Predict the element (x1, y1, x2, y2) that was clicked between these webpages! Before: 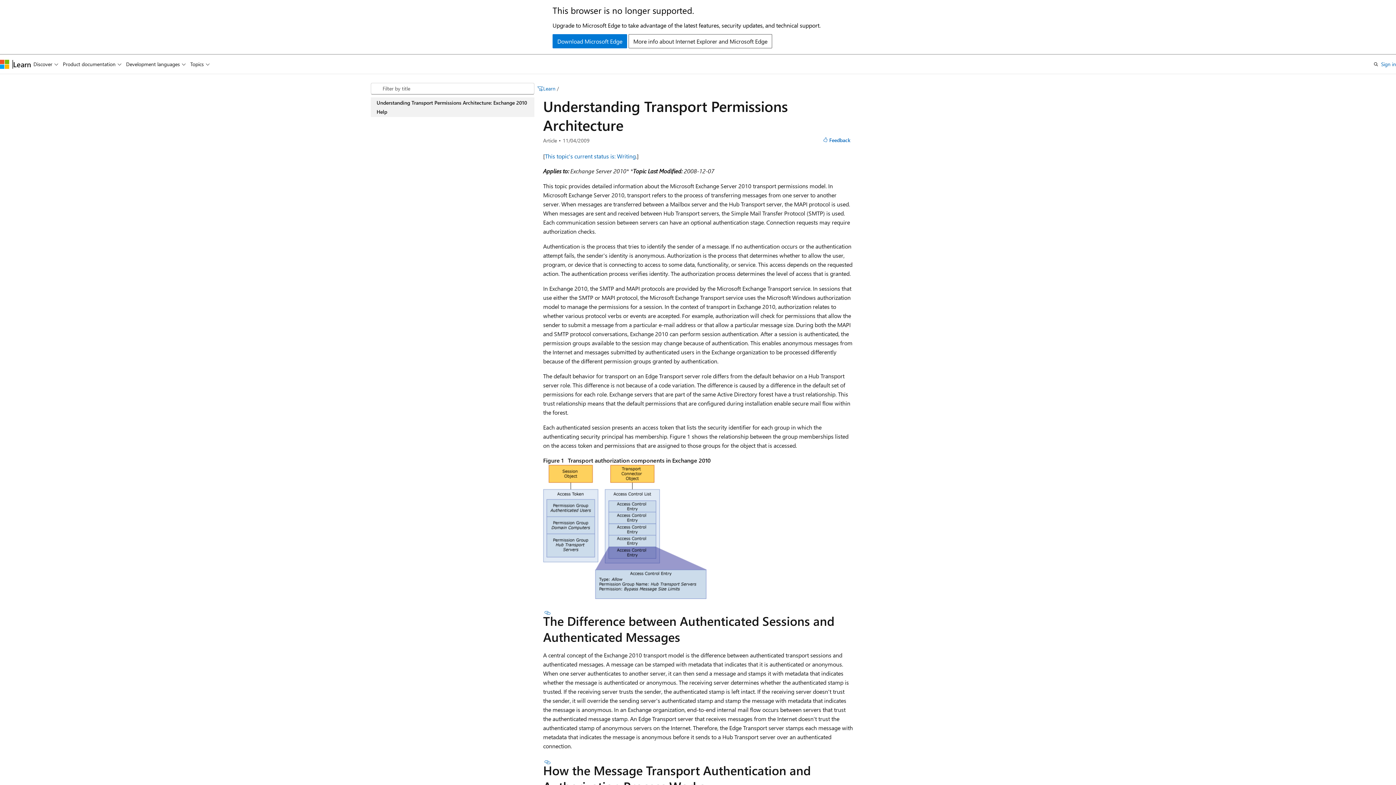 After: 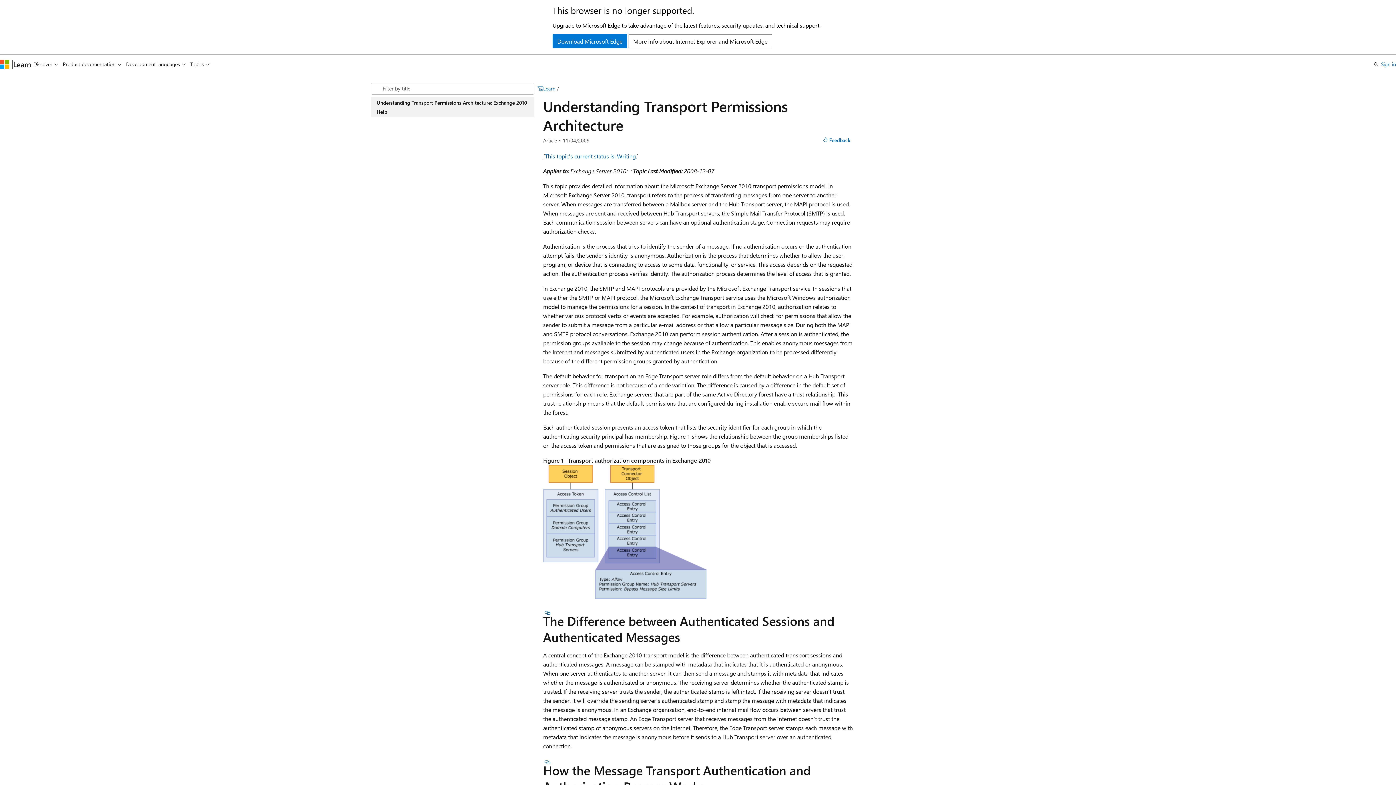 Action: label: Understanding Transport Permissions Architecture: Exchange 2010 Help bbox: (370, 97, 534, 116)